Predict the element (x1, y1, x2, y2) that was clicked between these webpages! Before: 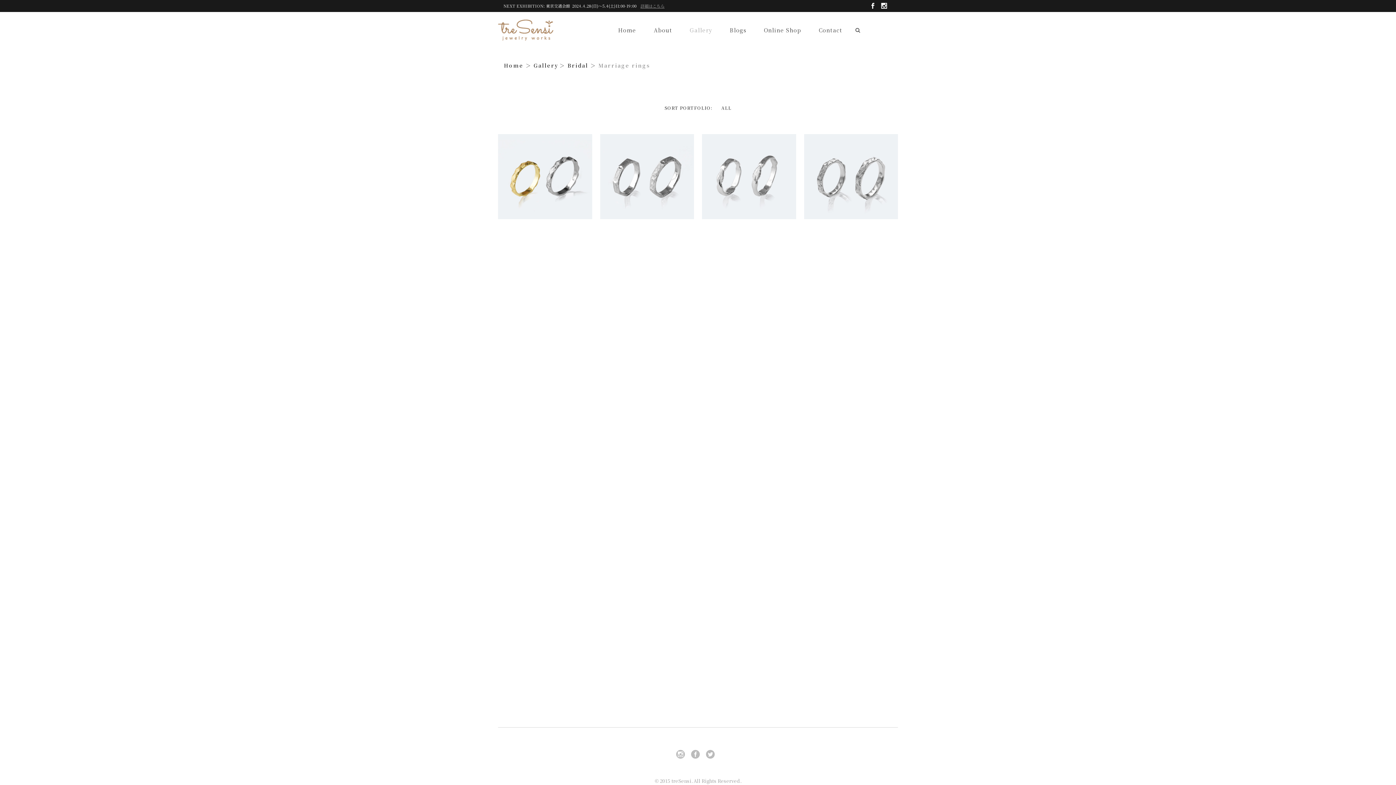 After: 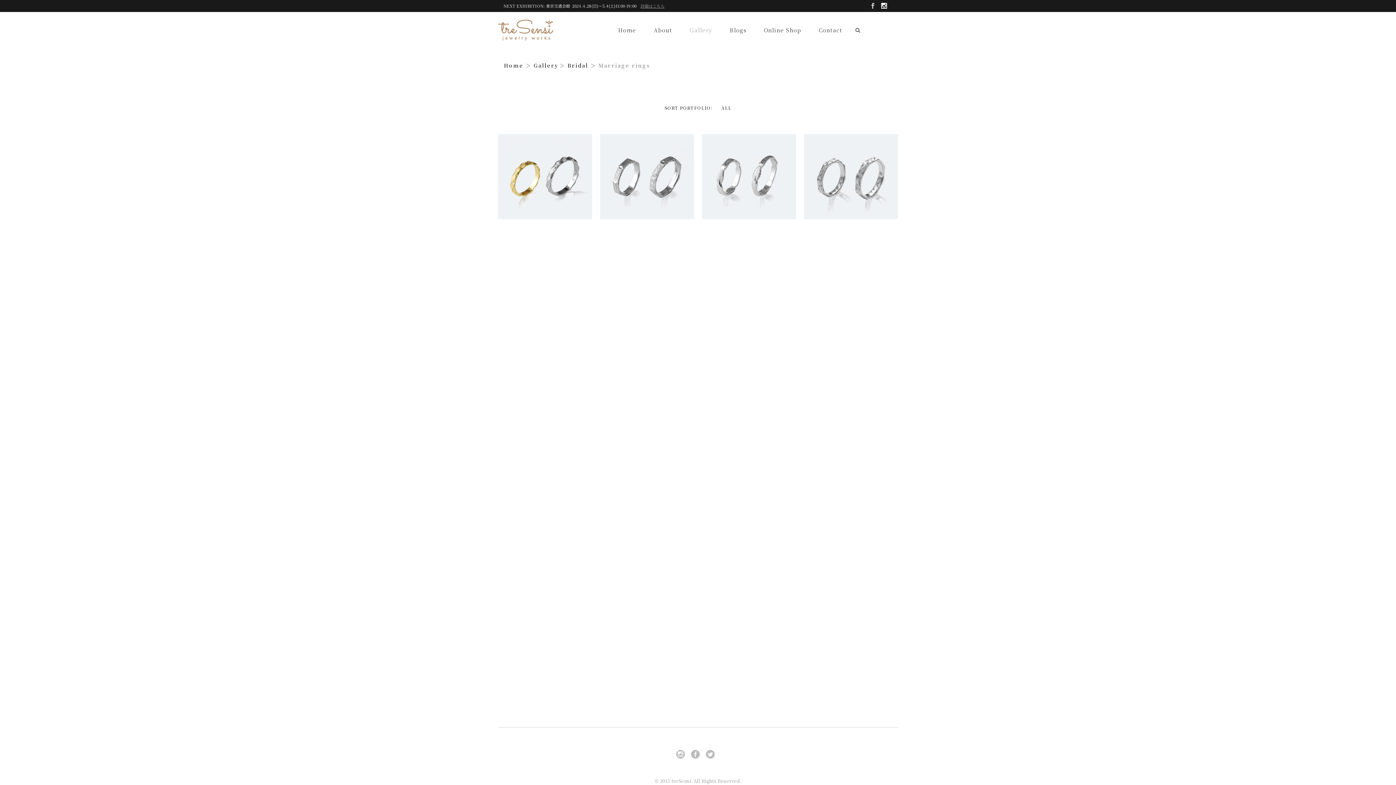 Action: bbox: (870, 3, 876, 9)